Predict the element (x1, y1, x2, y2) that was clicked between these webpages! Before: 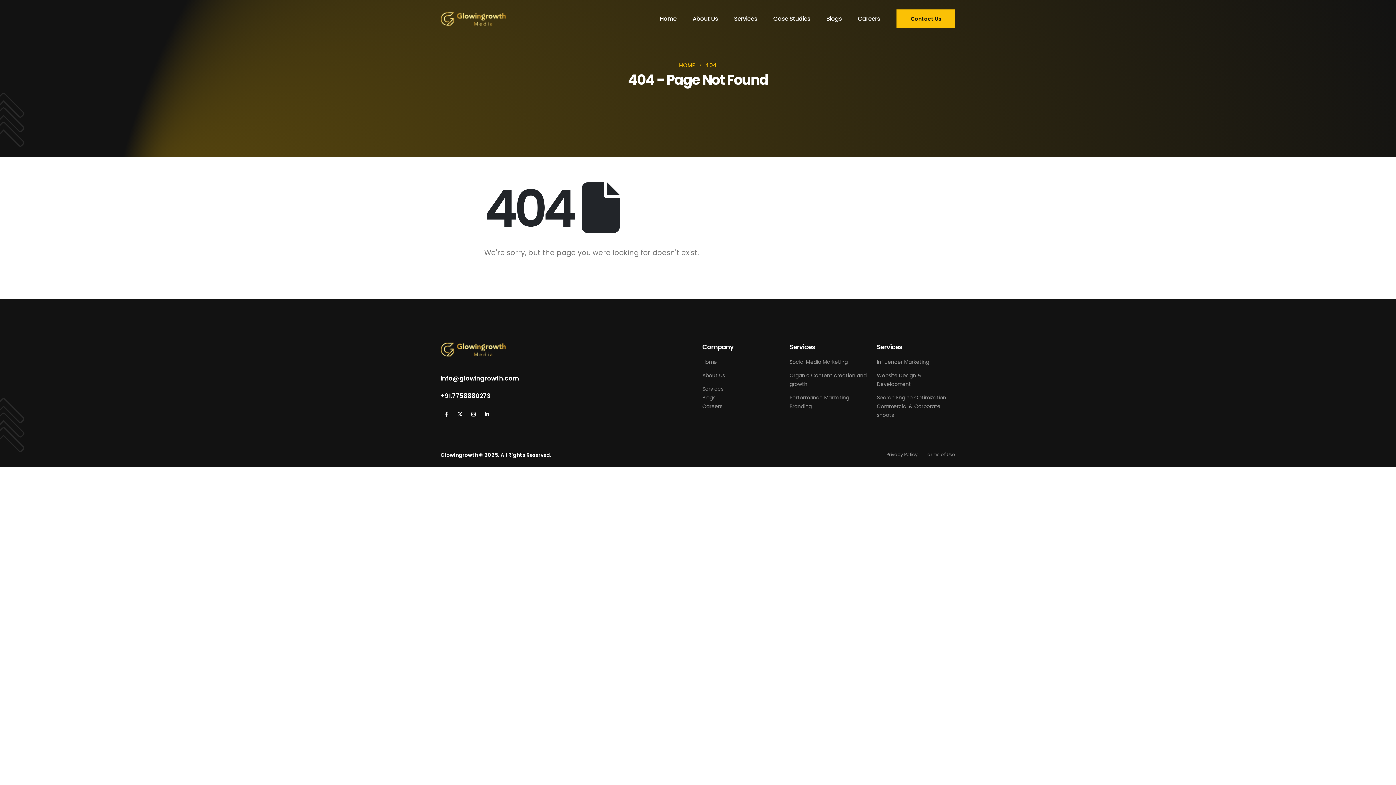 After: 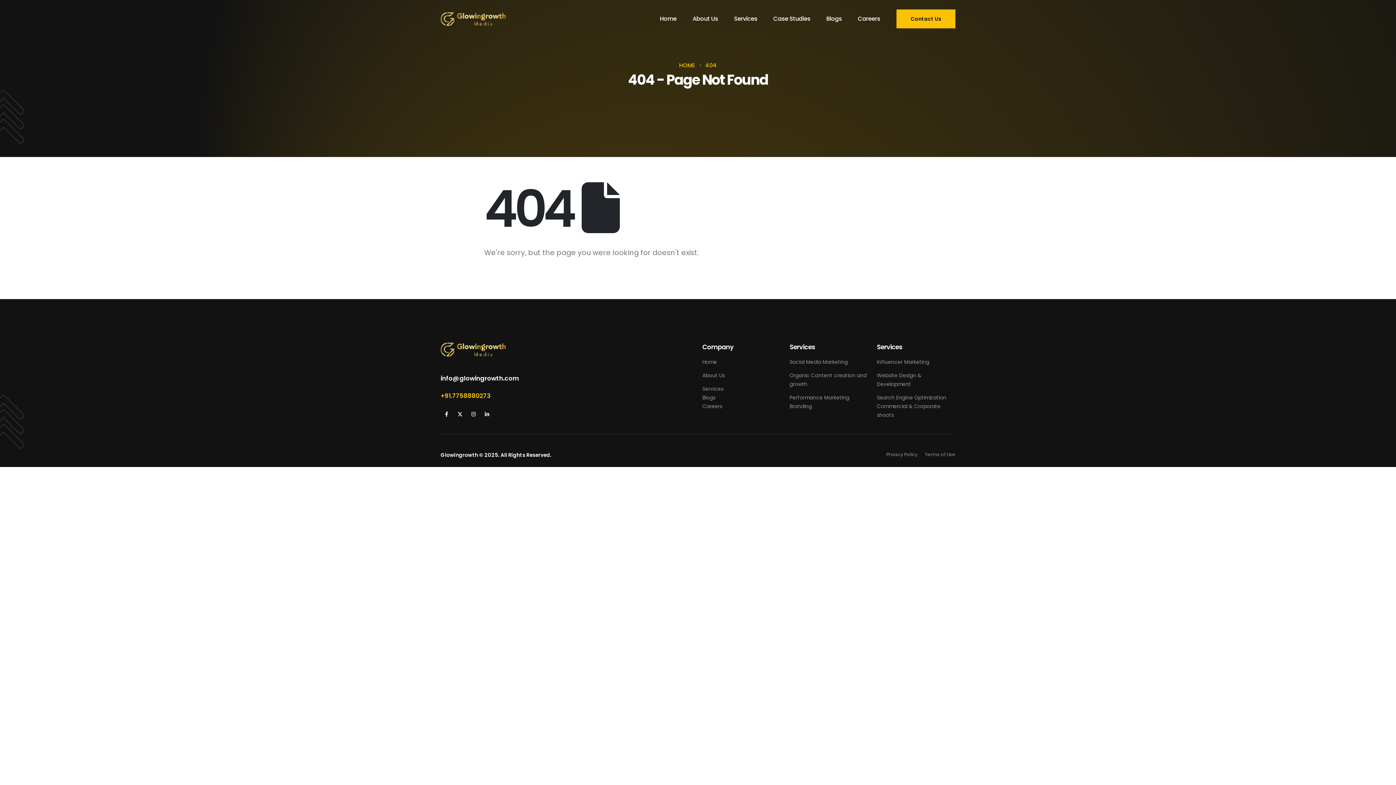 Action: bbox: (440, 391, 490, 400) label: +91.7758880273